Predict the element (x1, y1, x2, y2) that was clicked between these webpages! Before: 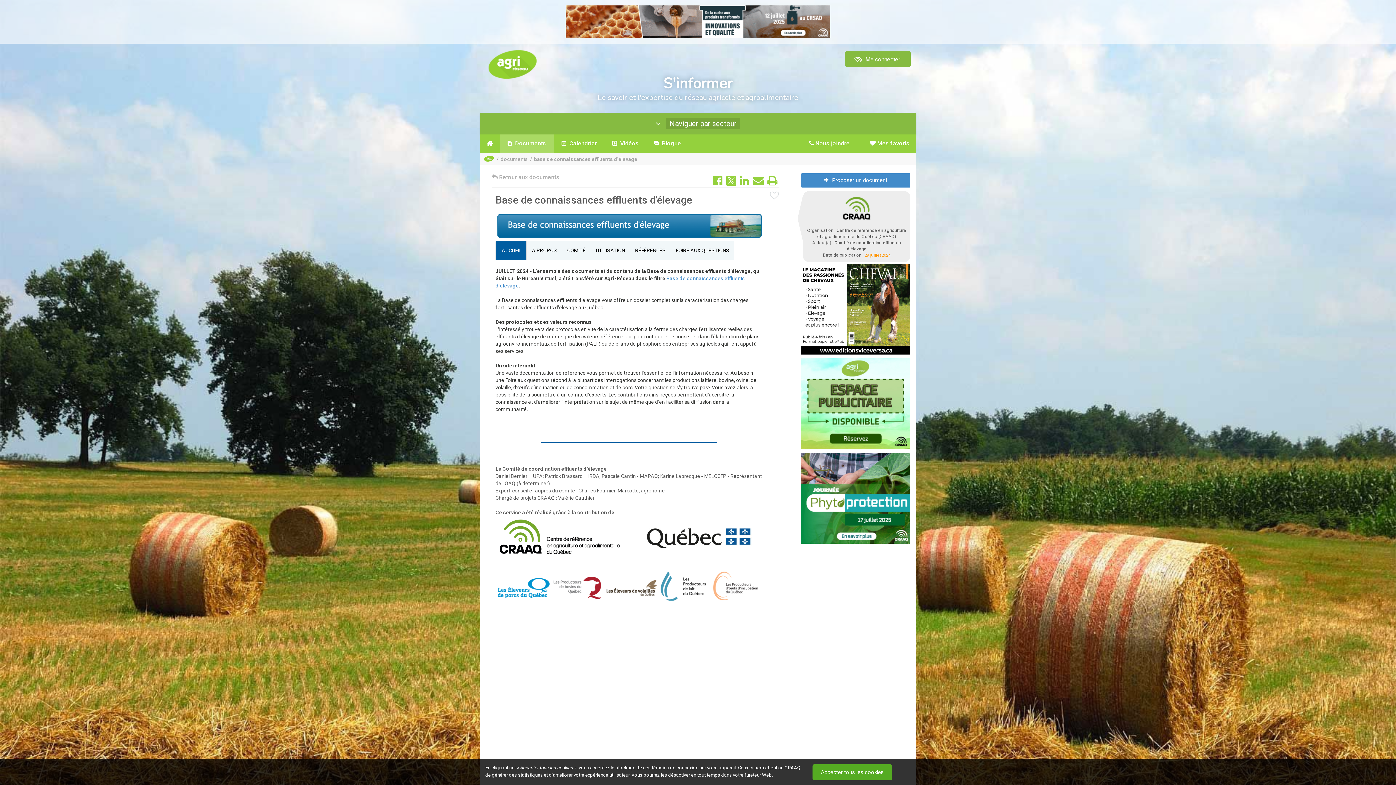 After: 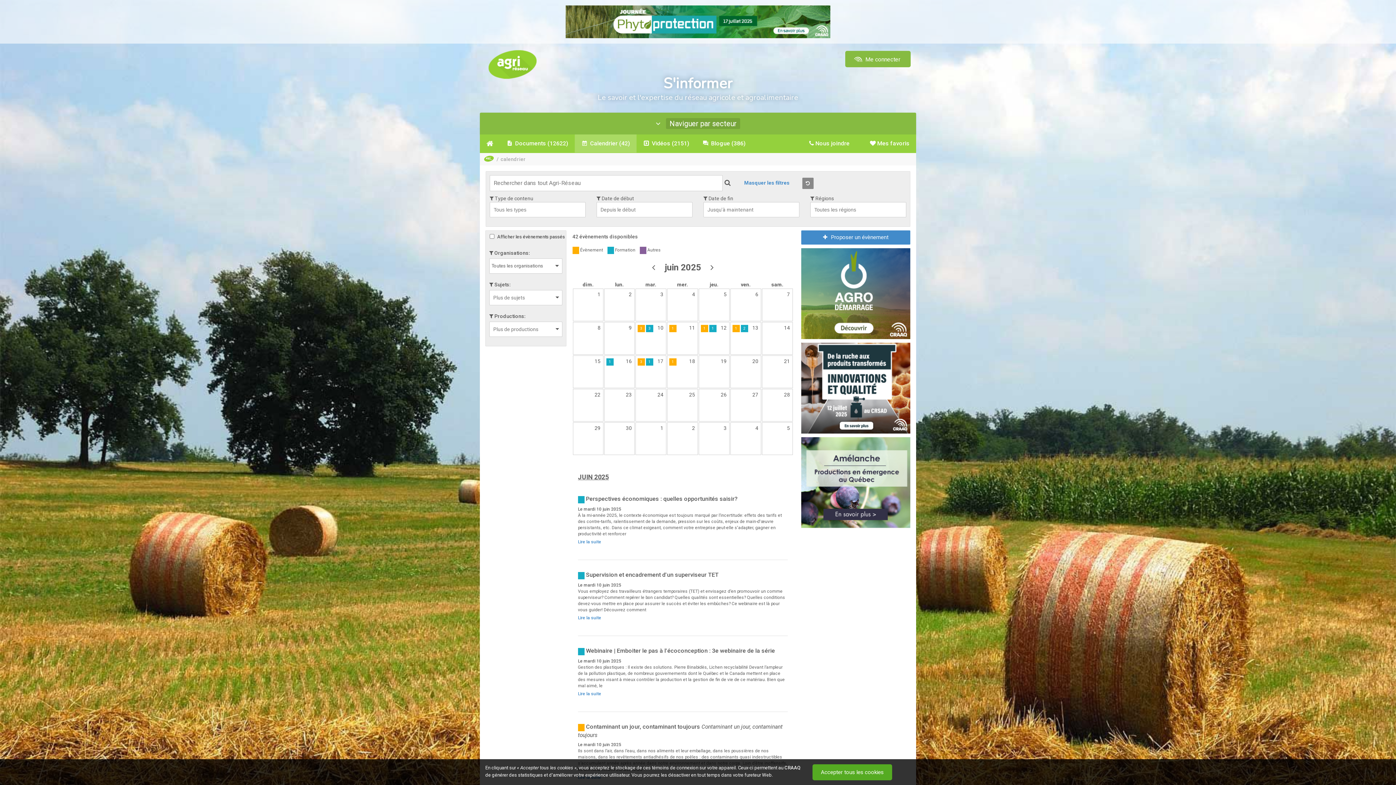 Action: label:  Calendrier  bbox: (554, 134, 605, 152)